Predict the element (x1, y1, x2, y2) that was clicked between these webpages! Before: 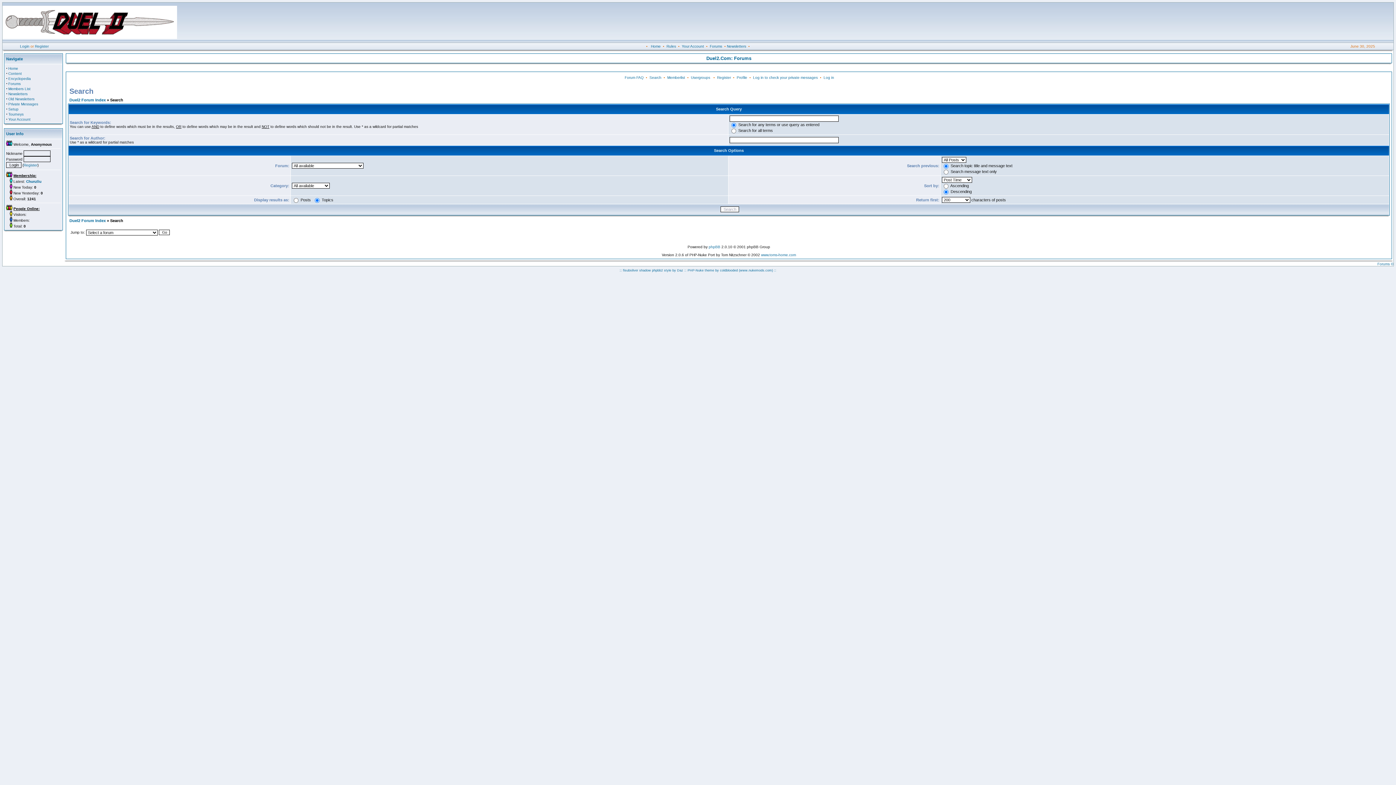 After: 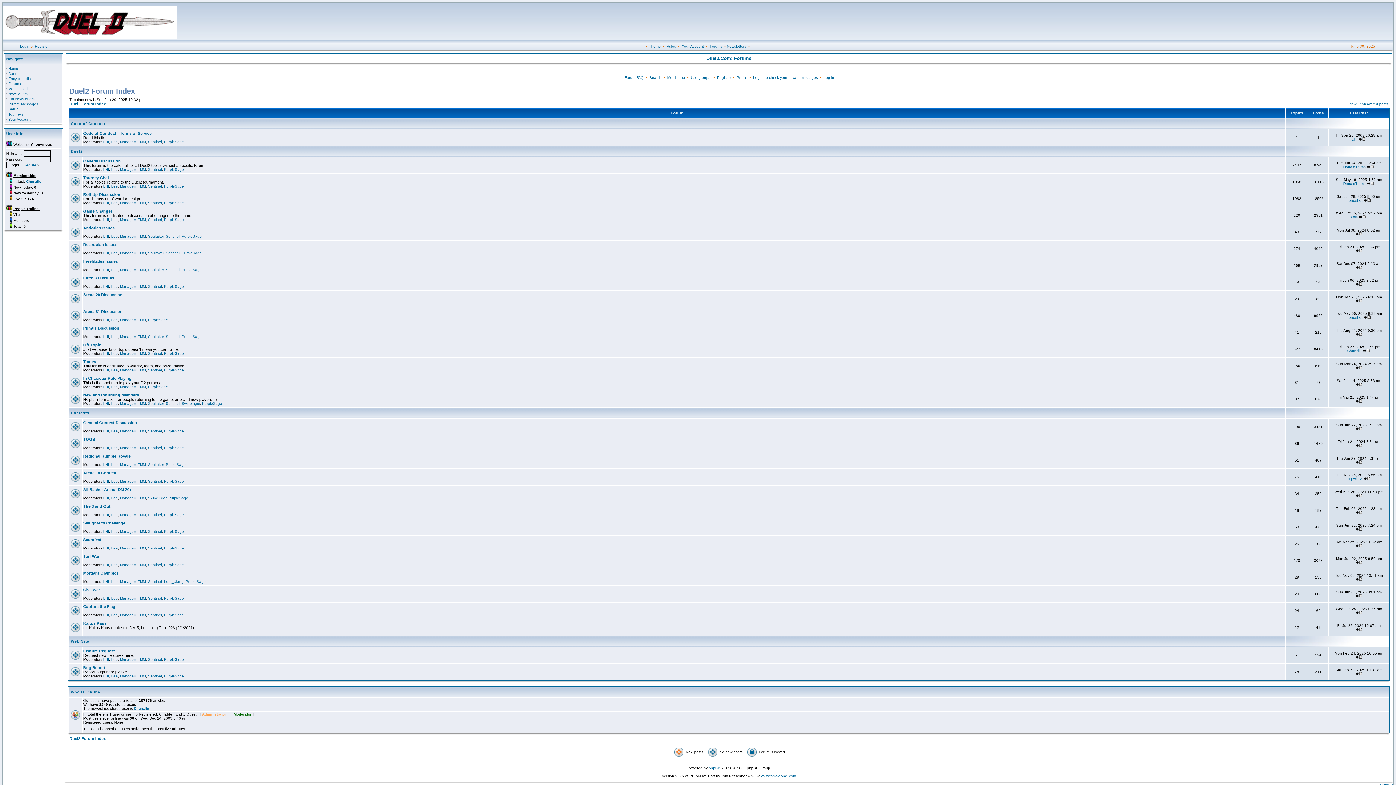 Action: label: Forums bbox: (710, 44, 722, 48)